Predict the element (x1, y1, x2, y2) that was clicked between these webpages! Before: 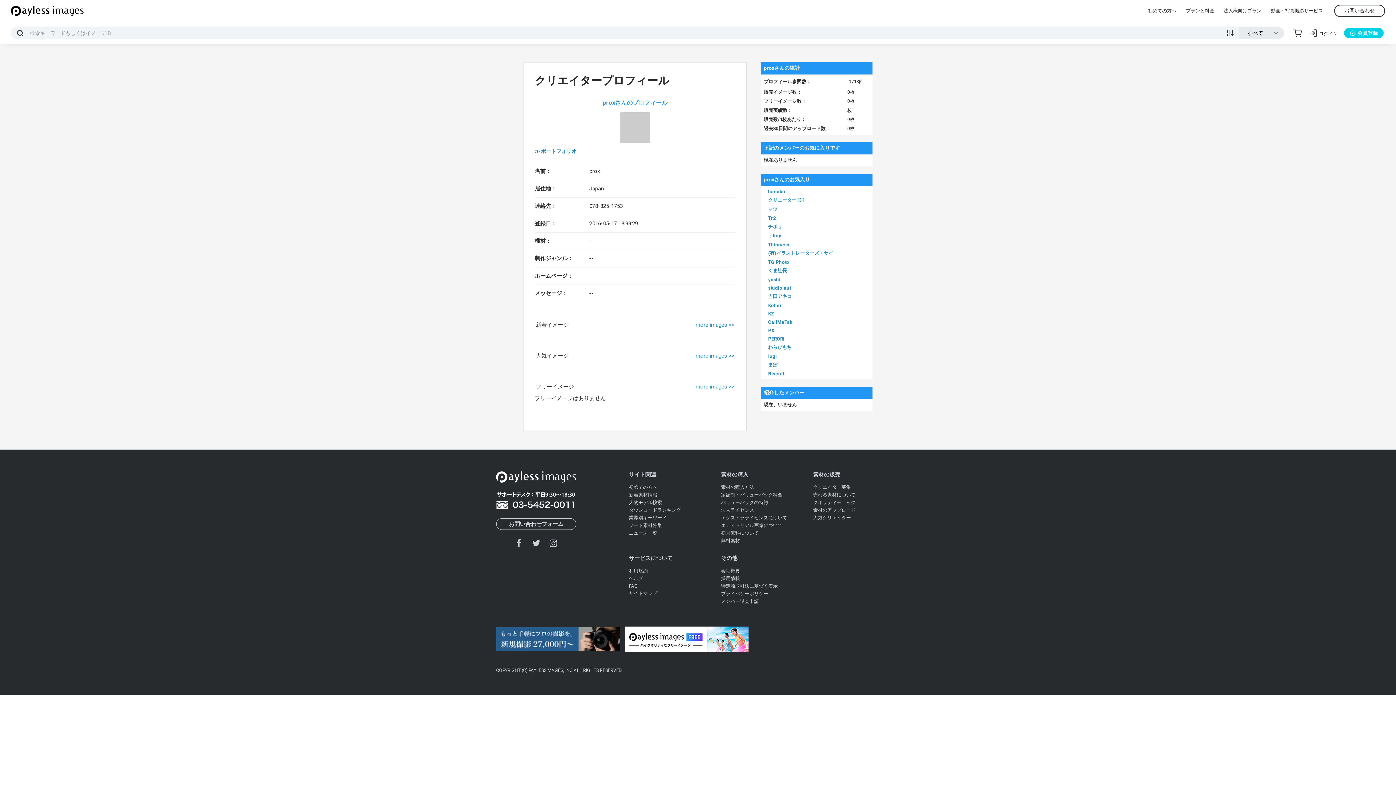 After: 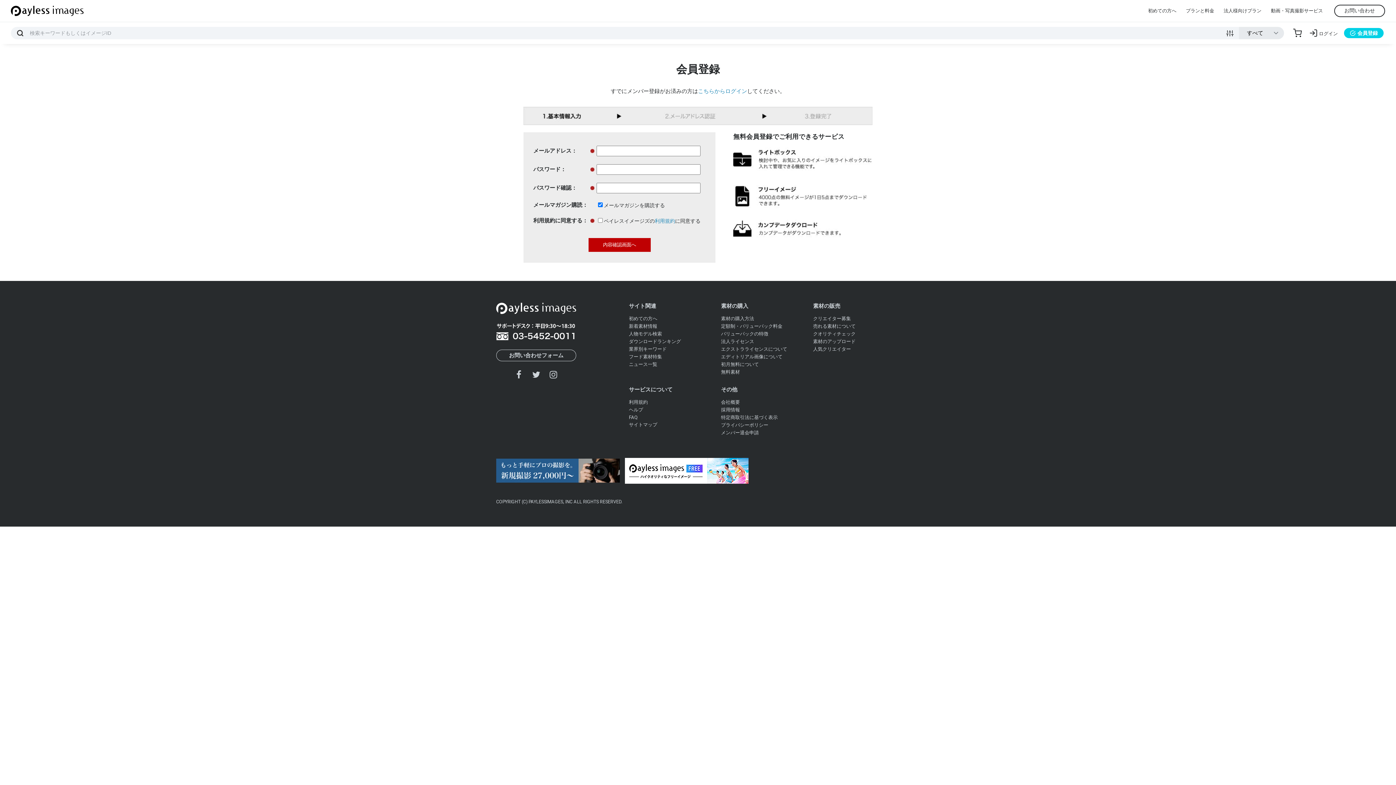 Action: bbox: (1344, 28, 1384, 38) label: 会員登録